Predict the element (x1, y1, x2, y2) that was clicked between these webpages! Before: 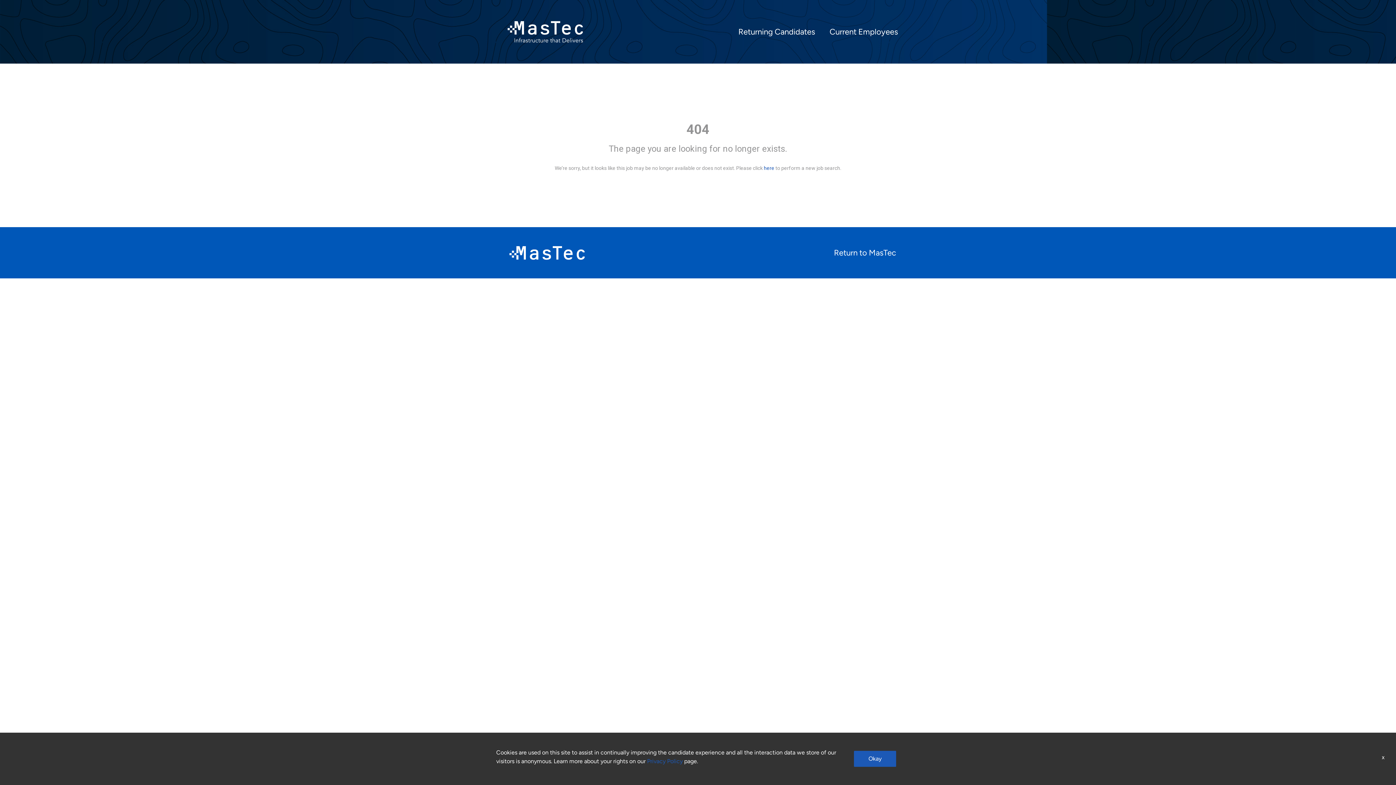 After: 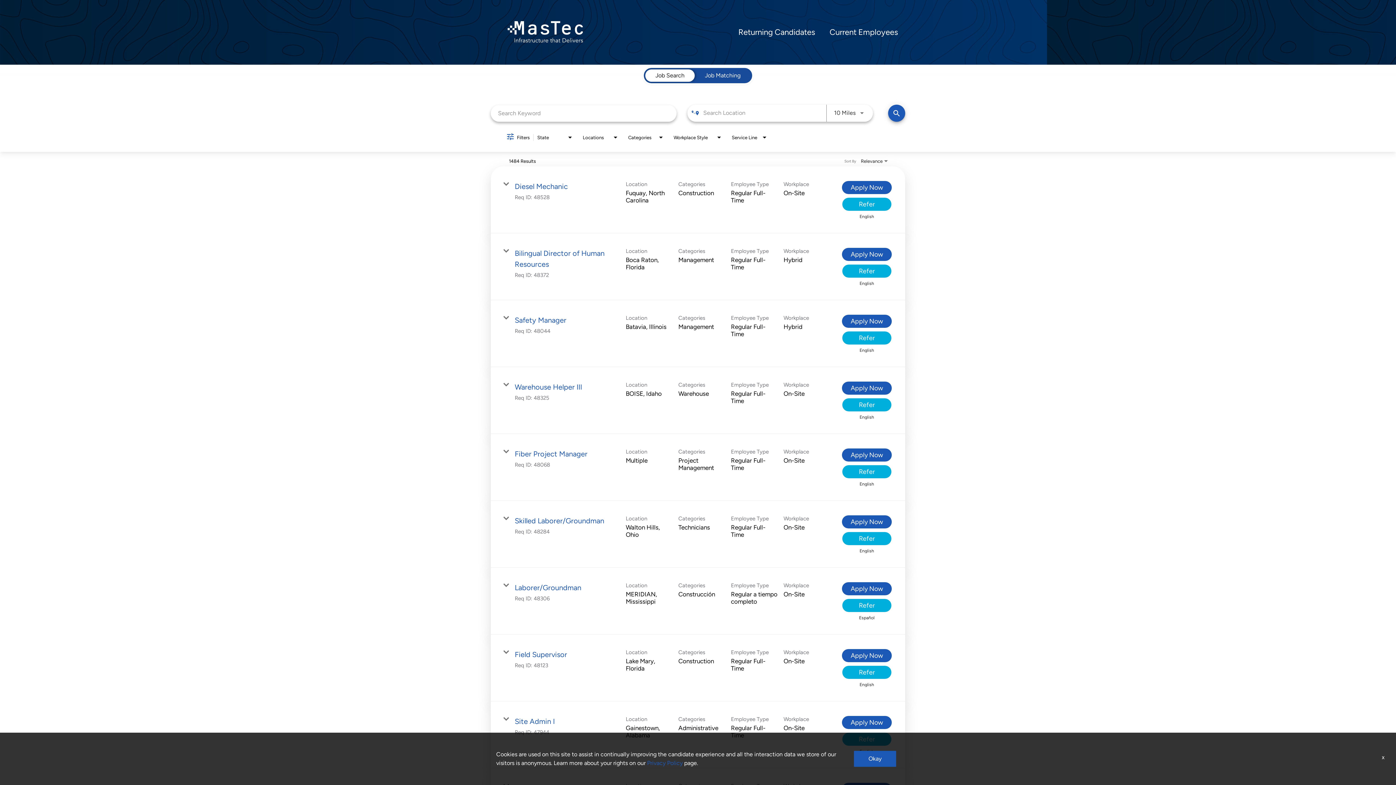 Action: bbox: (490, 10, 600, 52)